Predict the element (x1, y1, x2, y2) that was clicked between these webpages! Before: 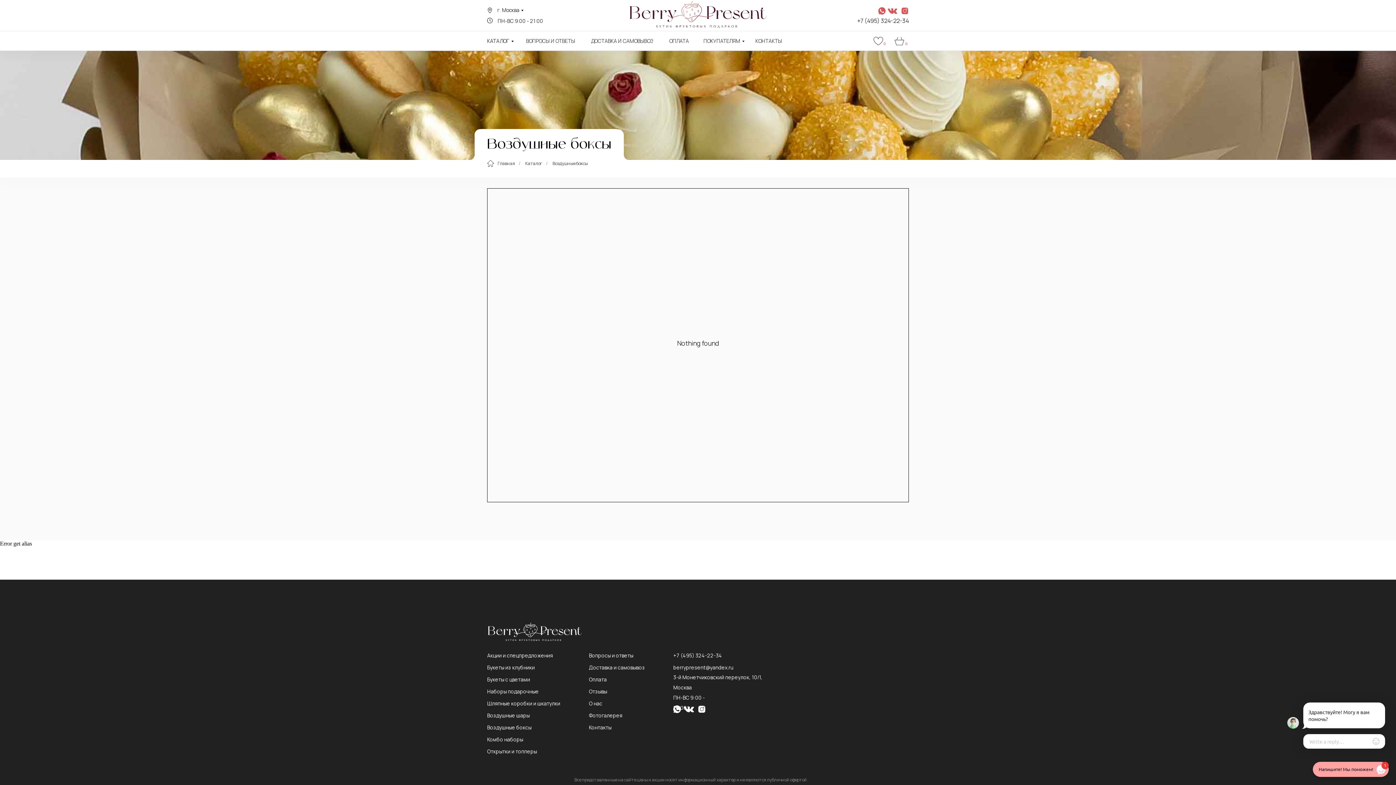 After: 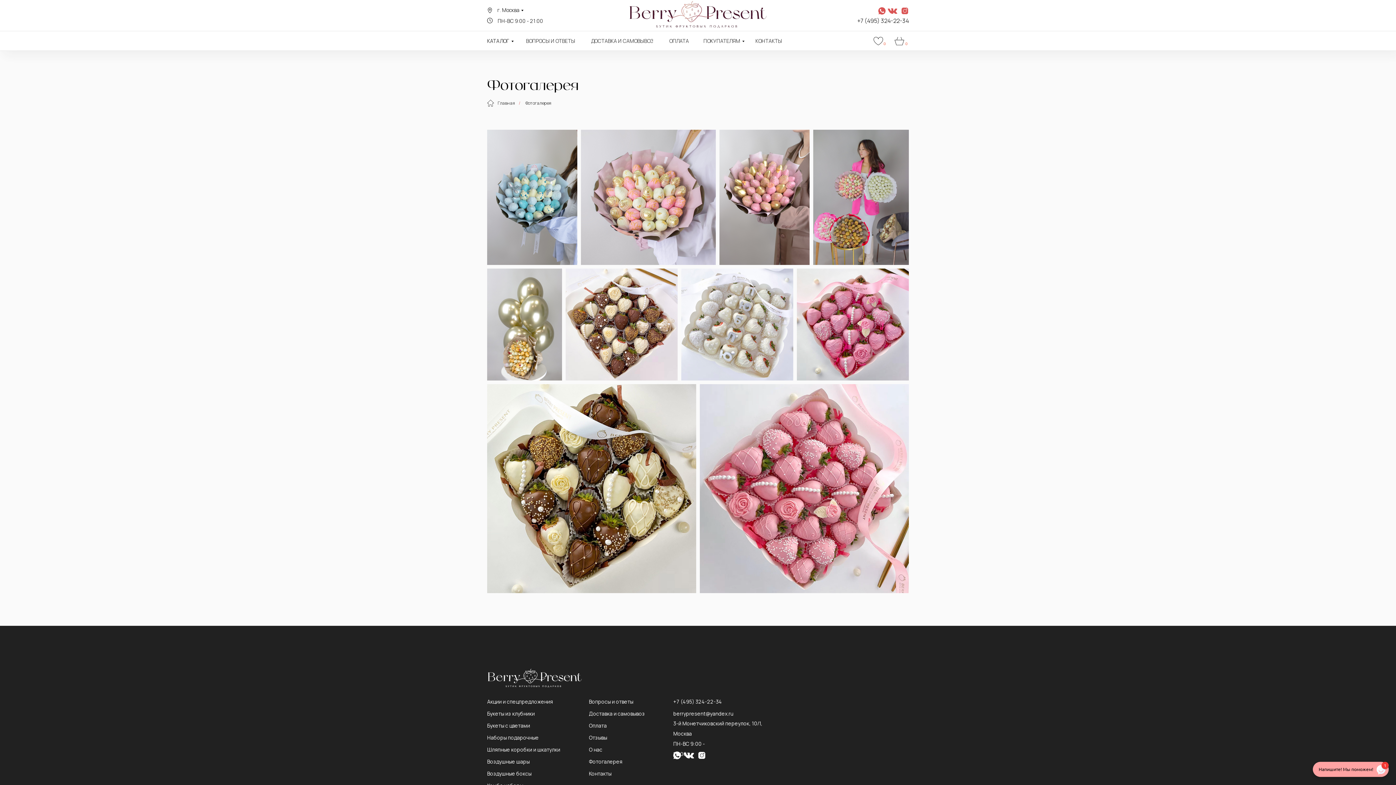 Action: bbox: (589, 712, 622, 719) label: Фотогалерея